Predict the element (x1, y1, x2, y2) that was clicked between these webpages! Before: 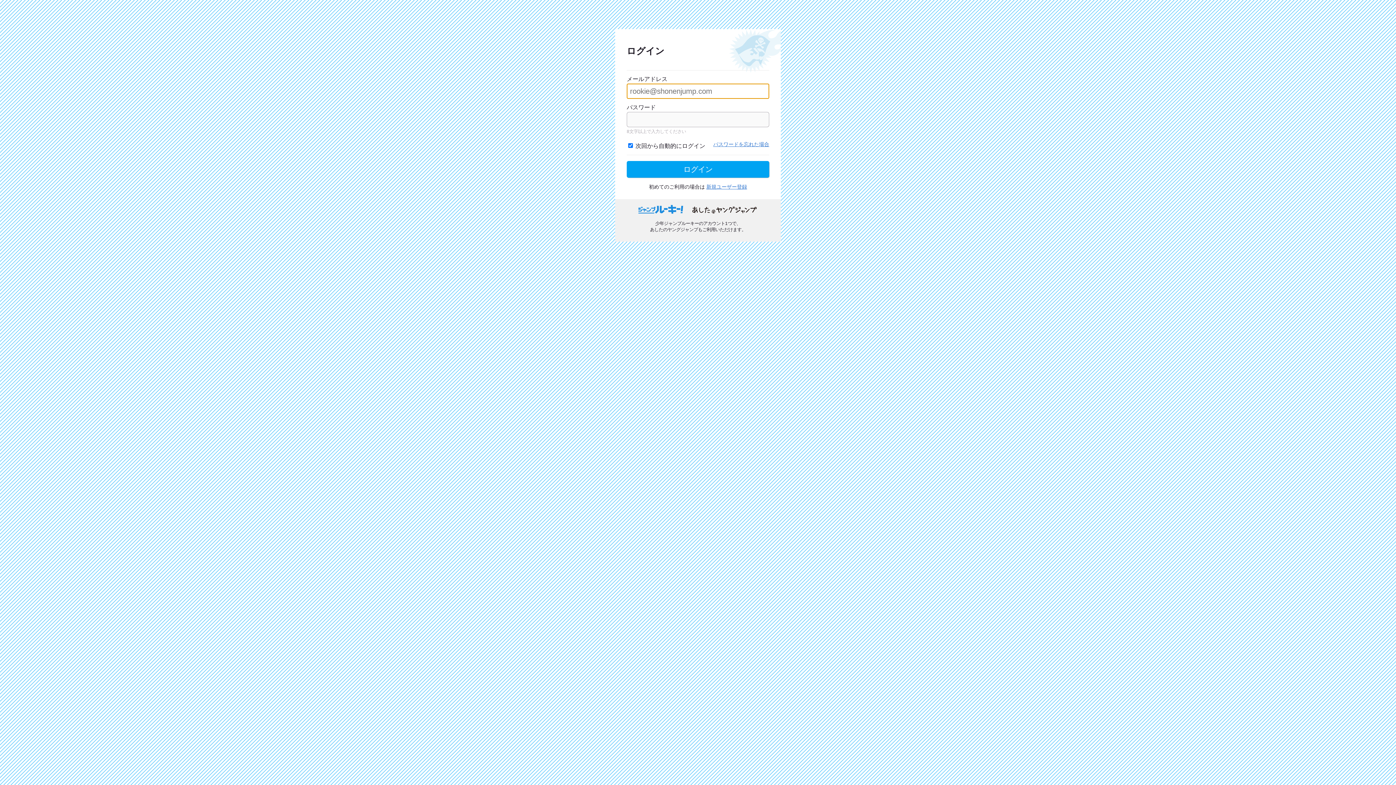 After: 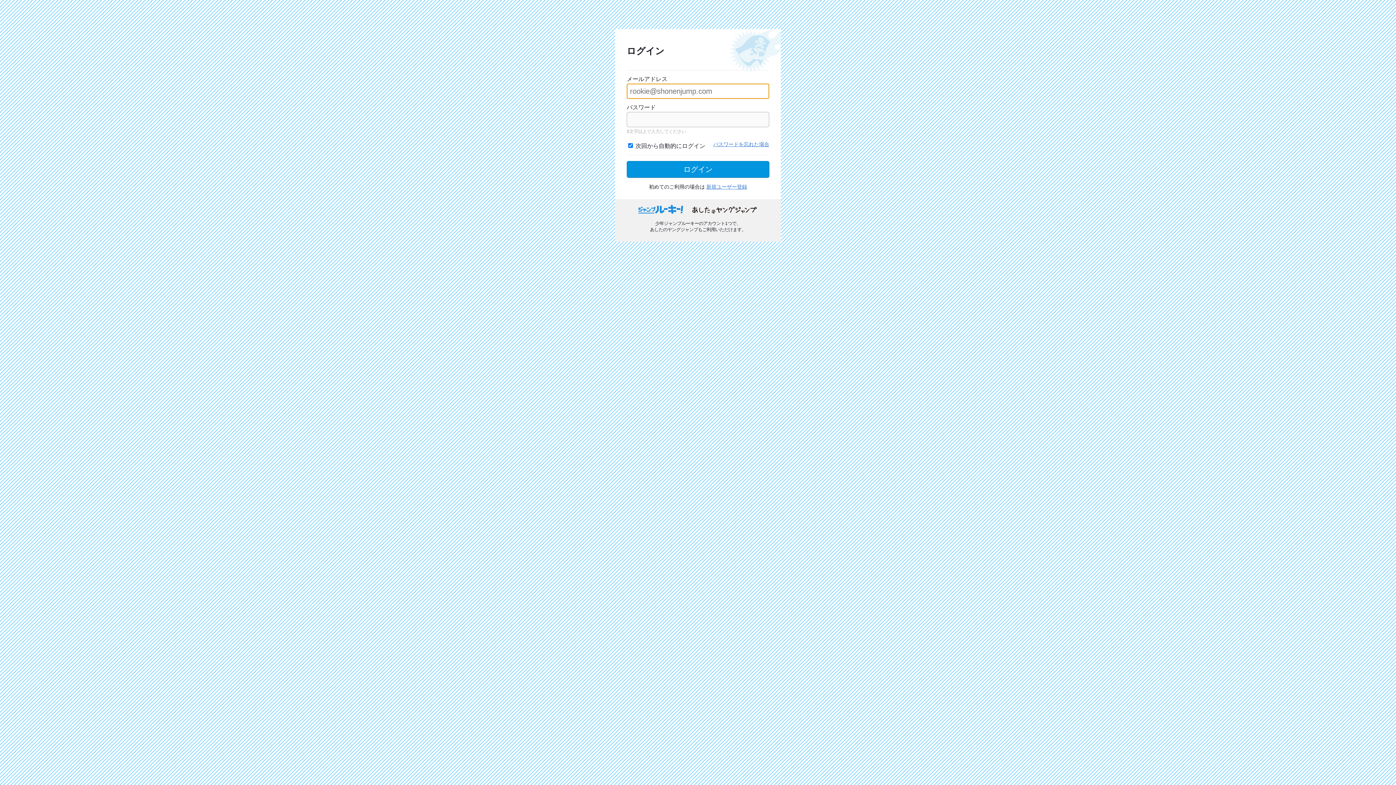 Action: bbox: (626, 161, 769, 177) label: ログイン